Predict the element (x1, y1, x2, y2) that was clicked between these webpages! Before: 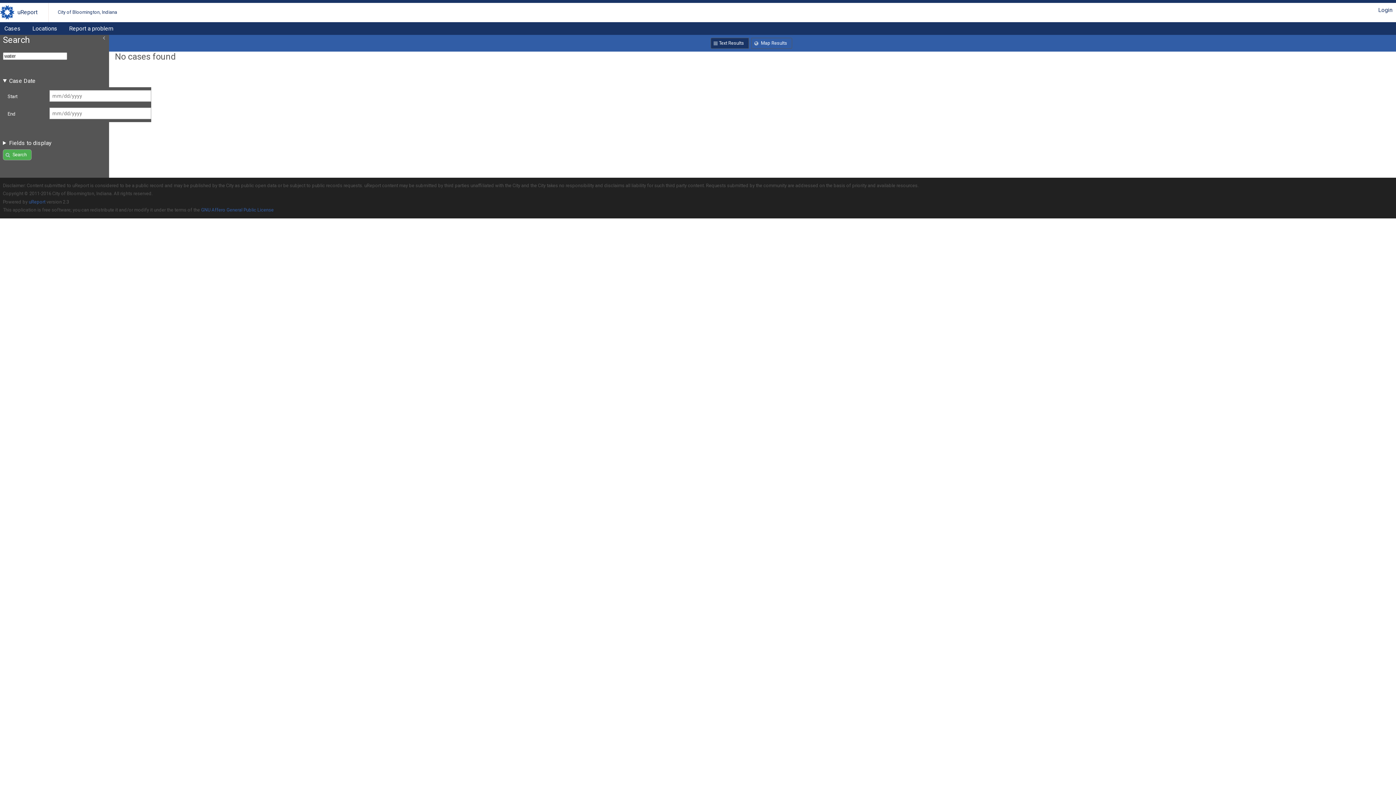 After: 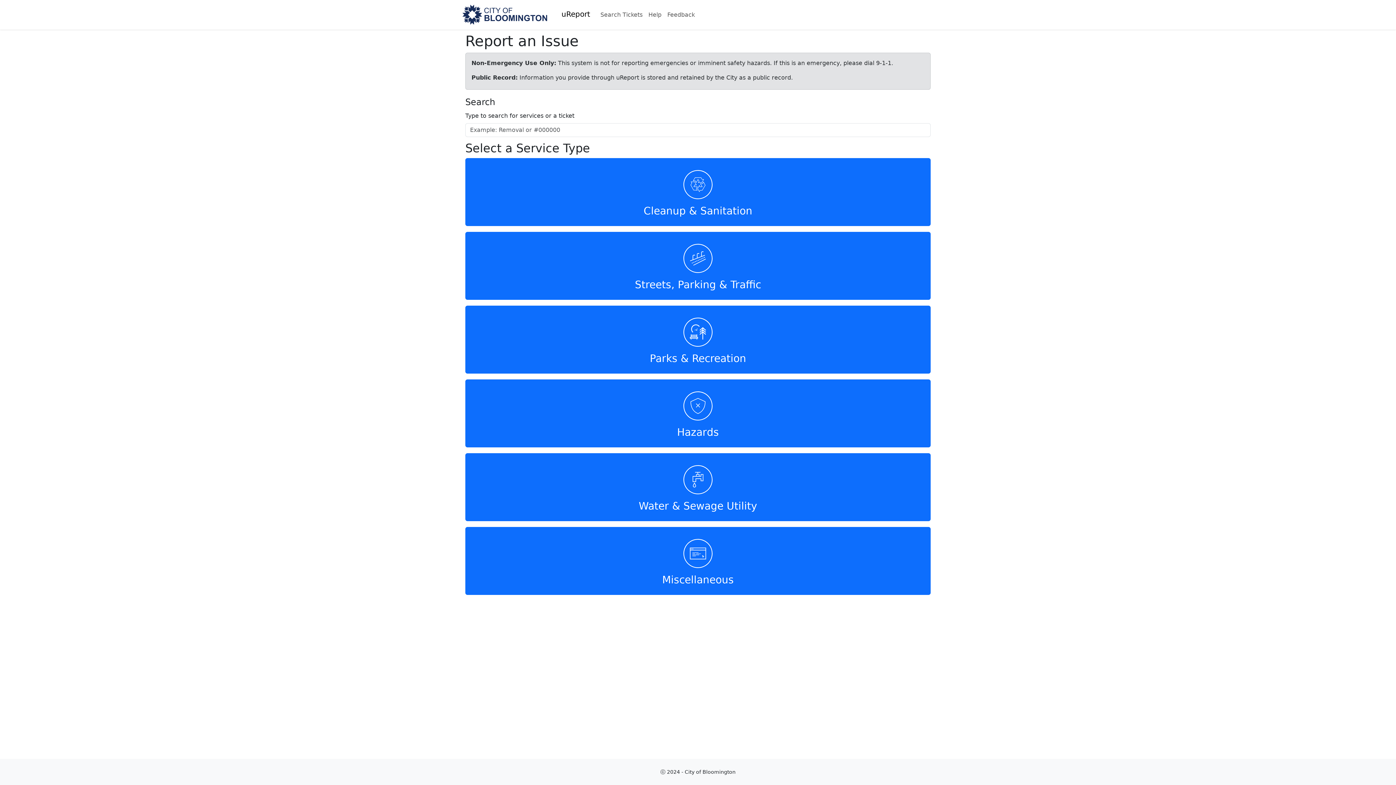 Action: label: Report a problem bbox: (64, 22, 117, 34)